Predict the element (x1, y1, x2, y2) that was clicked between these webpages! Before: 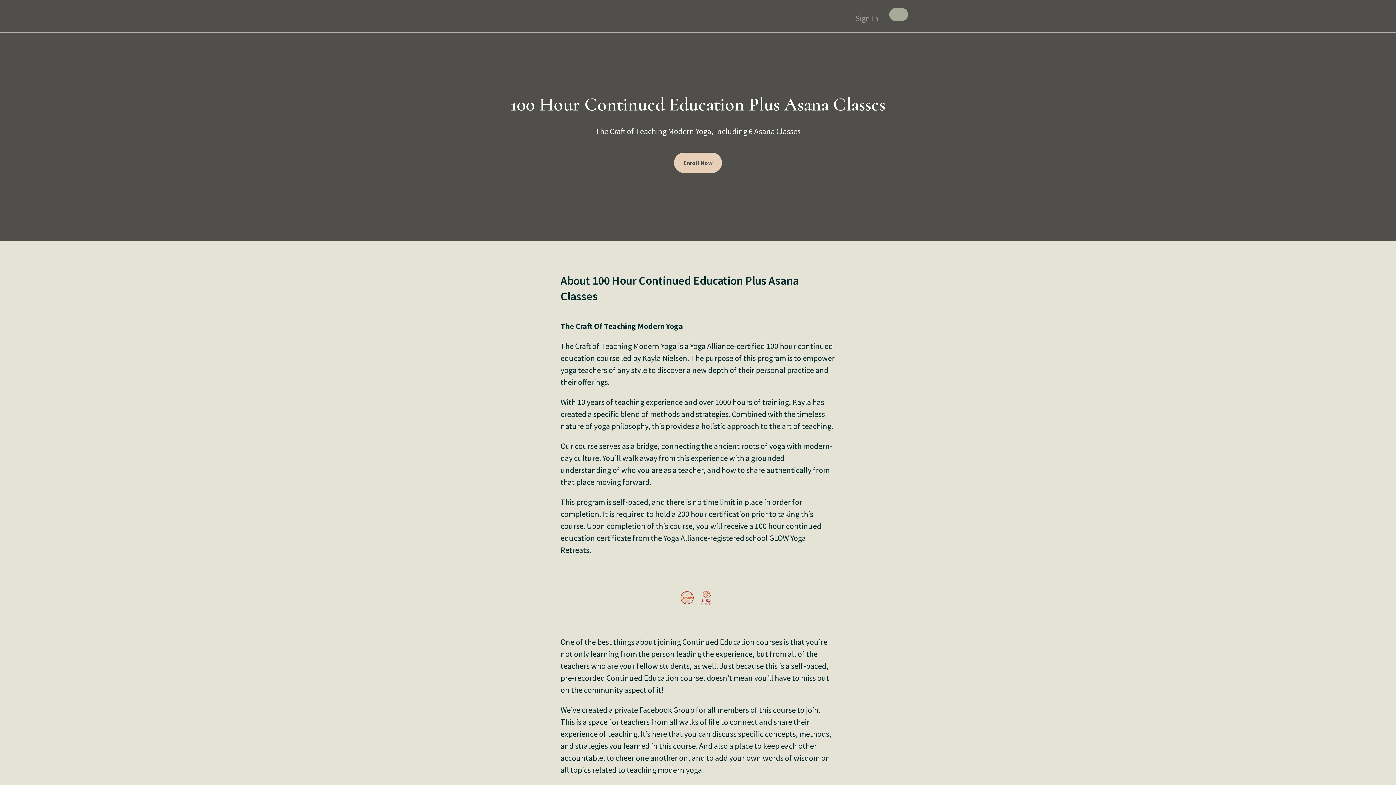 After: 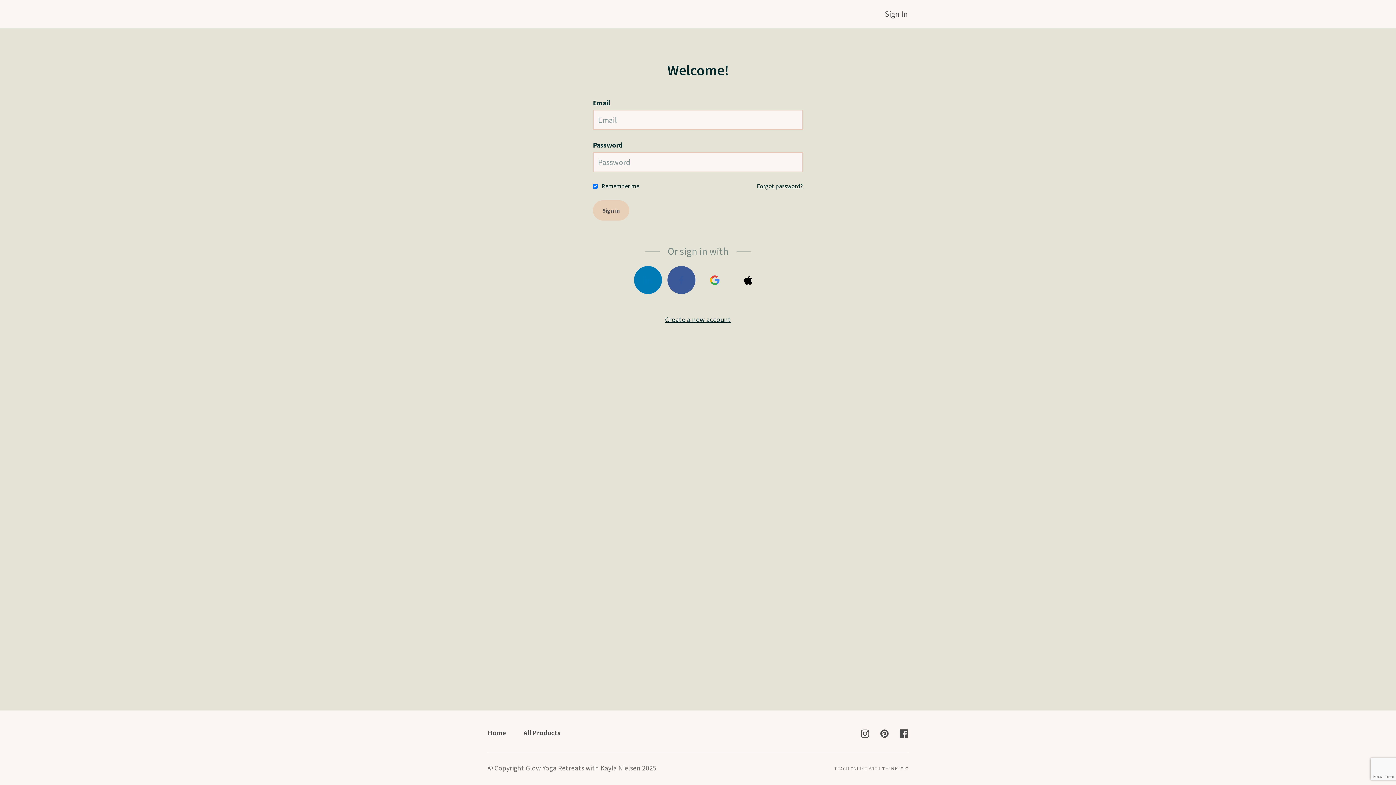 Action: bbox: (855, 13, 878, 23) label: Sign In